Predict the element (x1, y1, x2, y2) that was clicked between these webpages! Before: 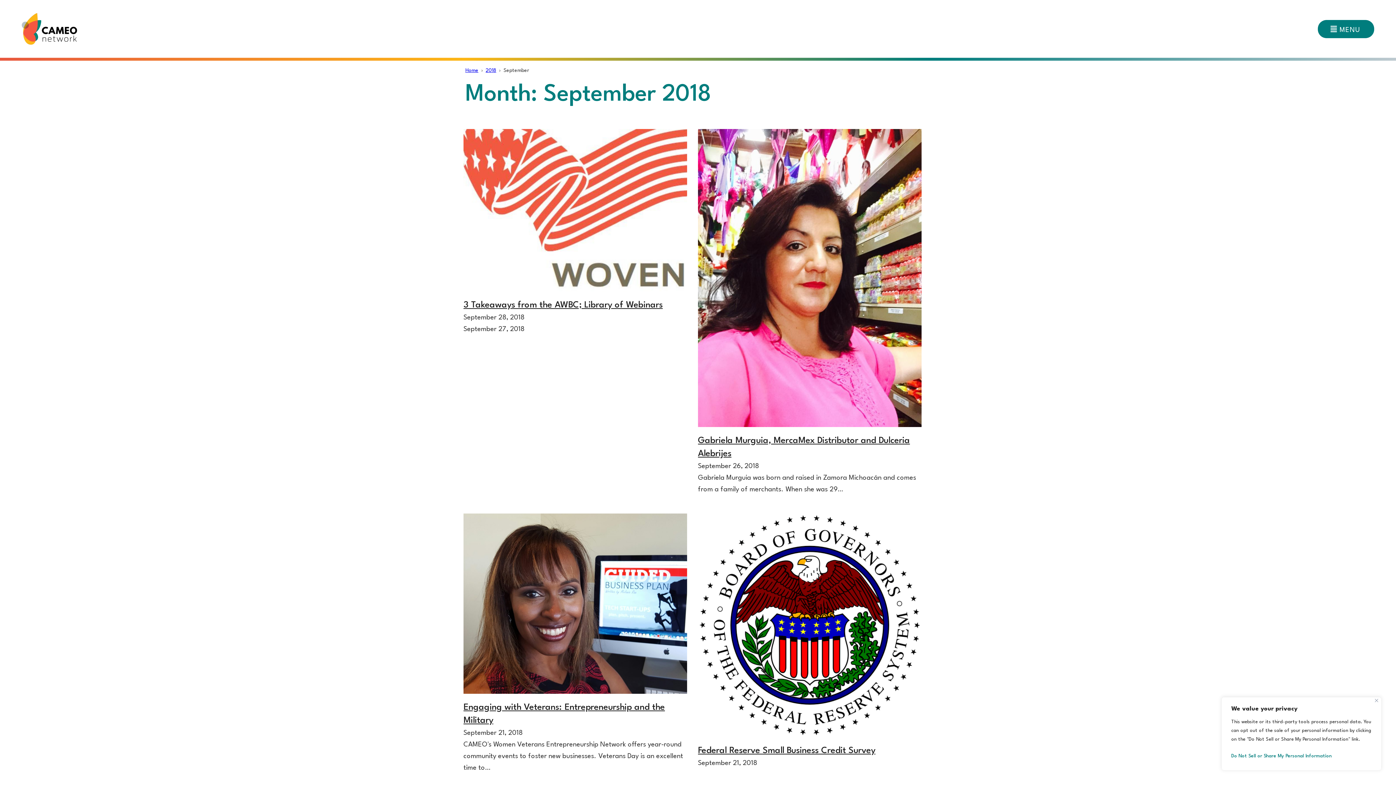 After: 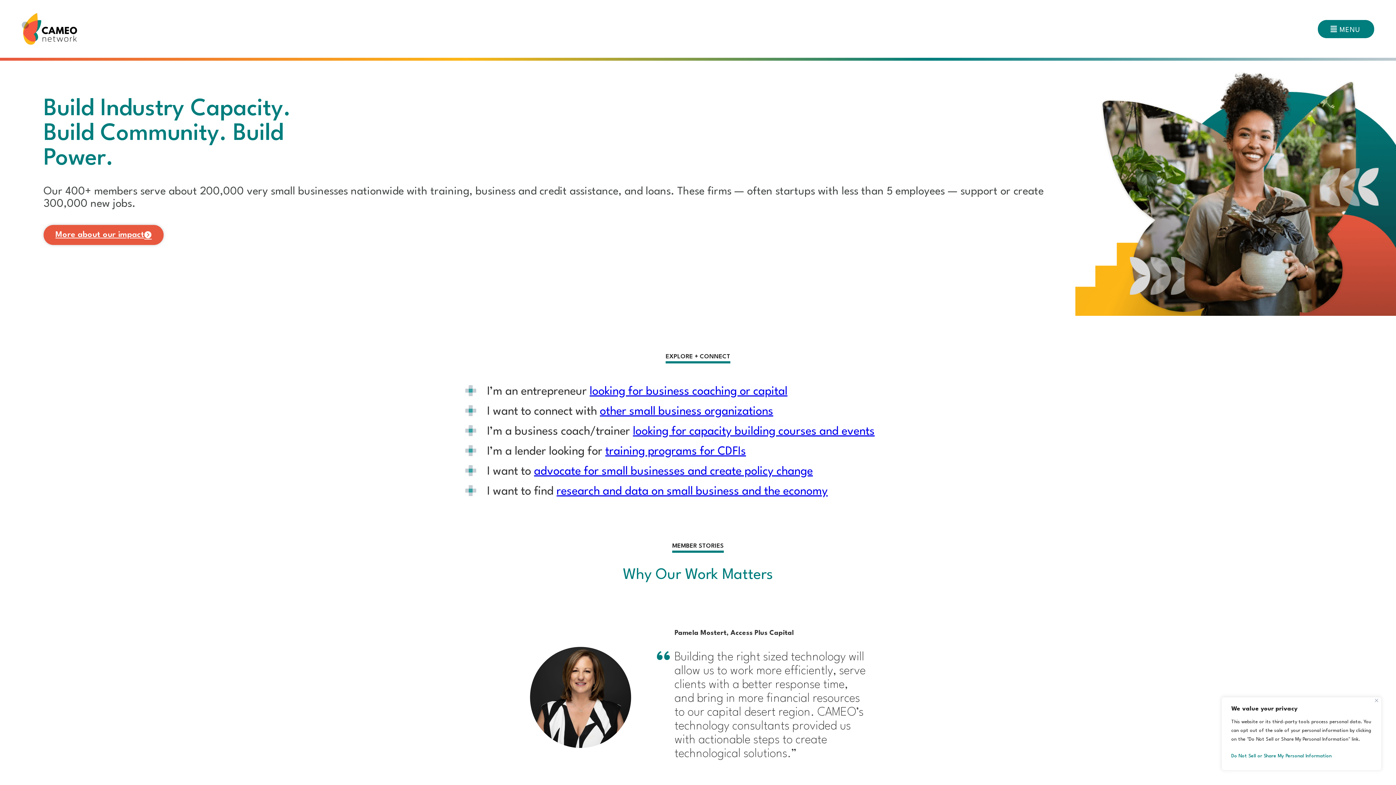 Action: bbox: (21, 12, 77, 44)